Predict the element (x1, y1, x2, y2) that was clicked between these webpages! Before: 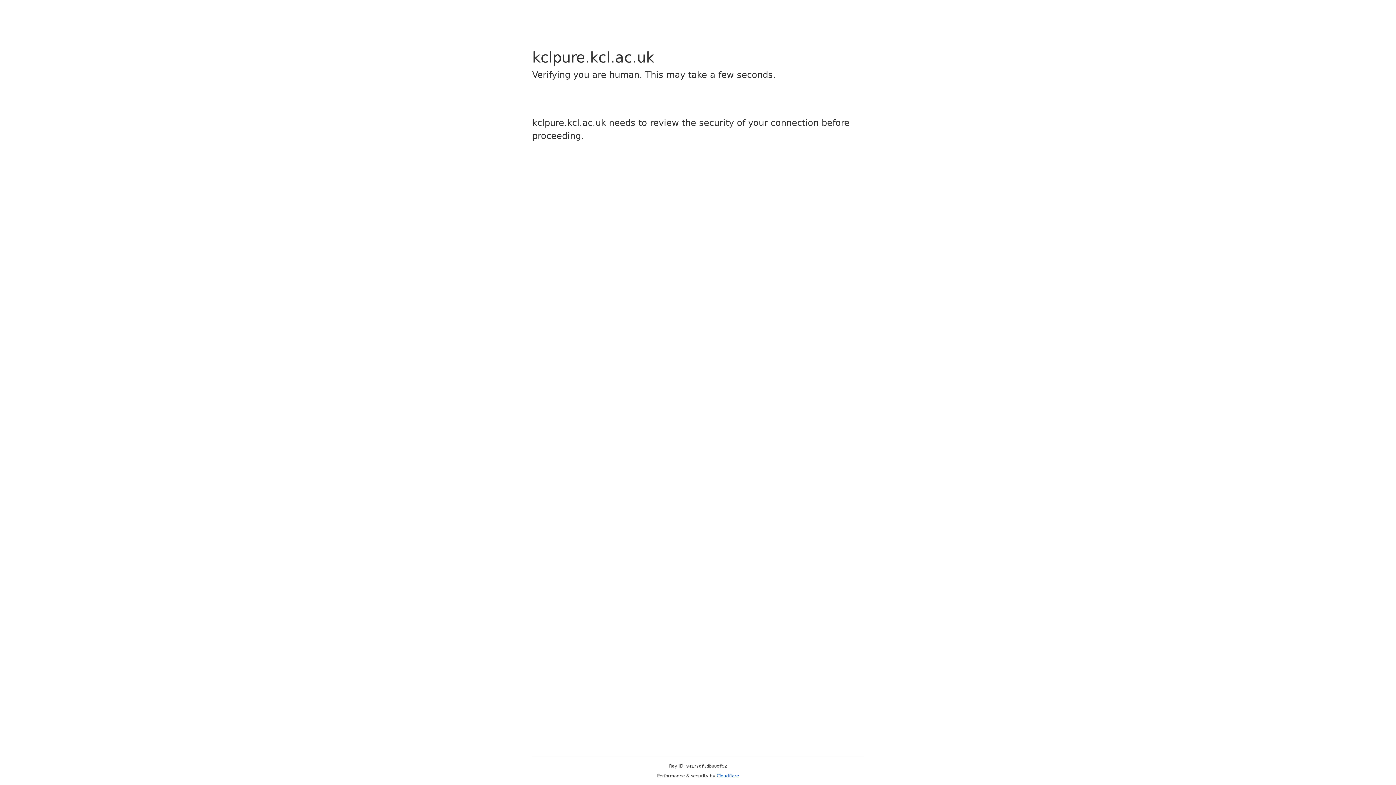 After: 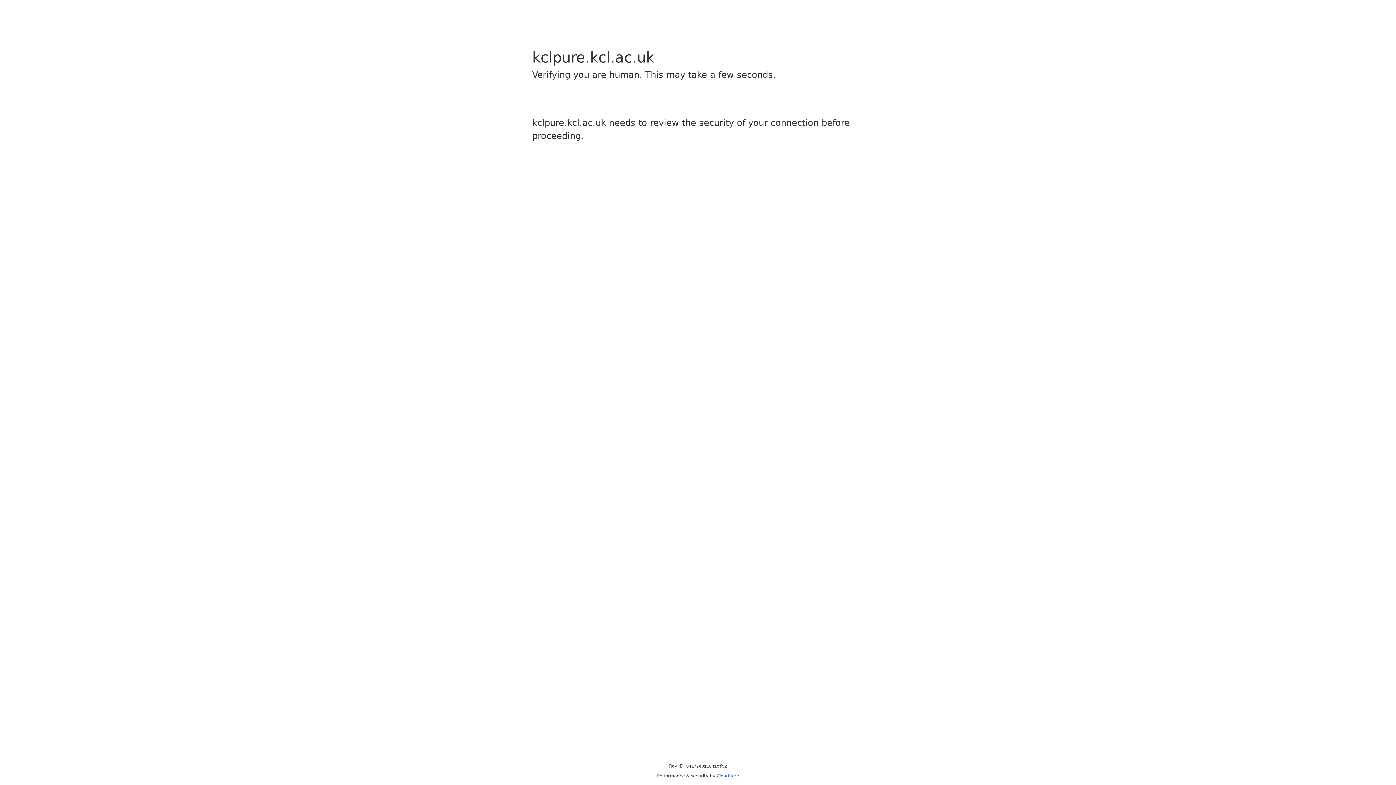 Action: bbox: (716, 773, 739, 778) label: Cloudflare